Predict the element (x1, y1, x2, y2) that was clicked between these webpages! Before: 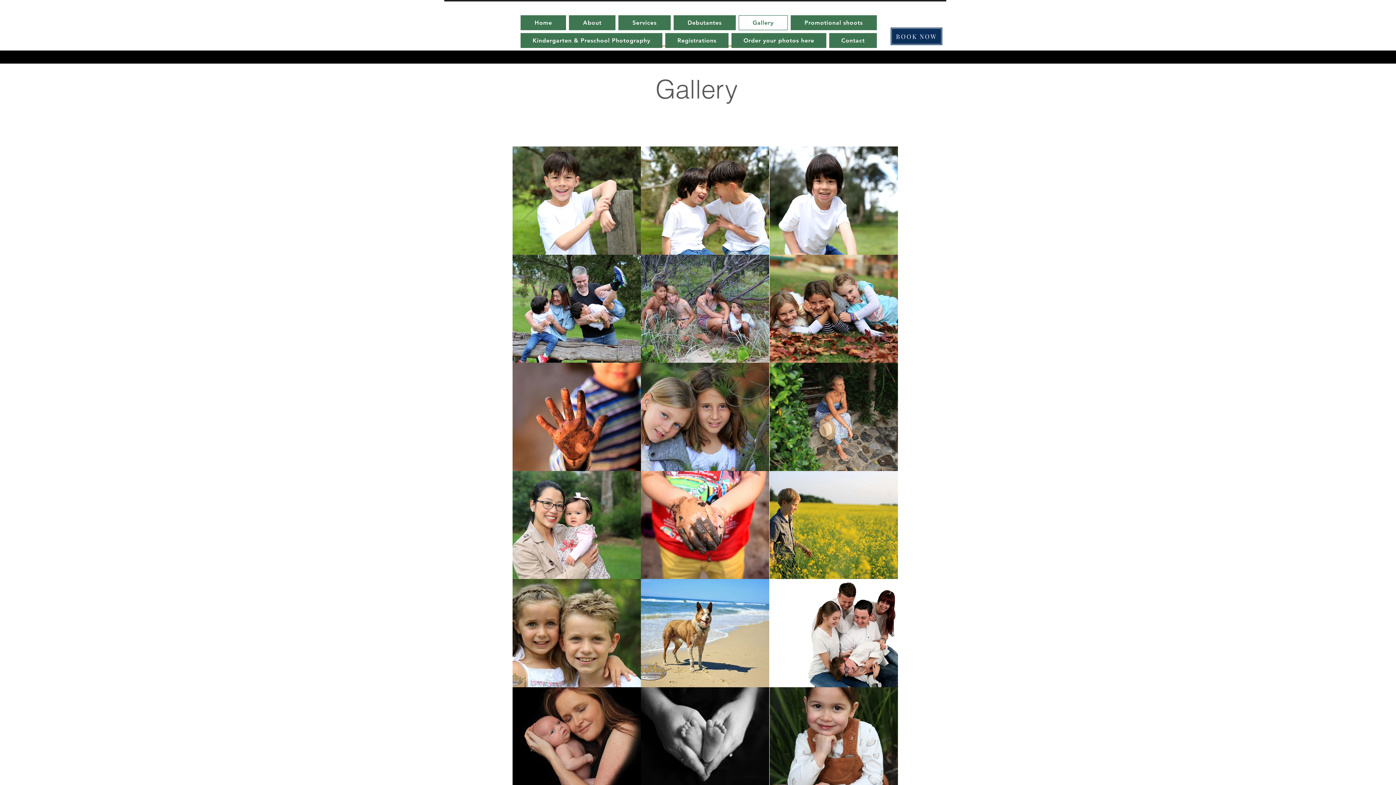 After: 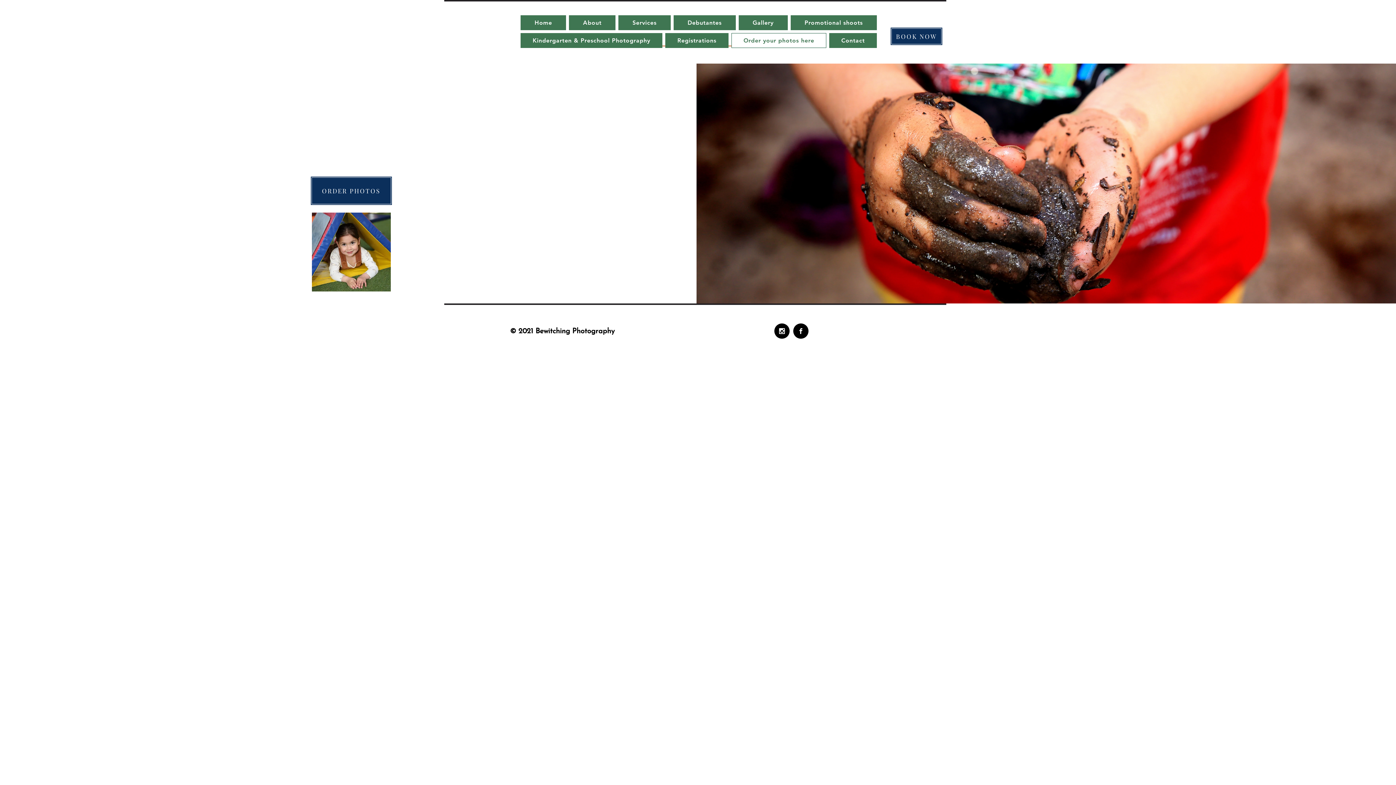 Action: label: Order your photos here bbox: (731, 33, 826, 48)